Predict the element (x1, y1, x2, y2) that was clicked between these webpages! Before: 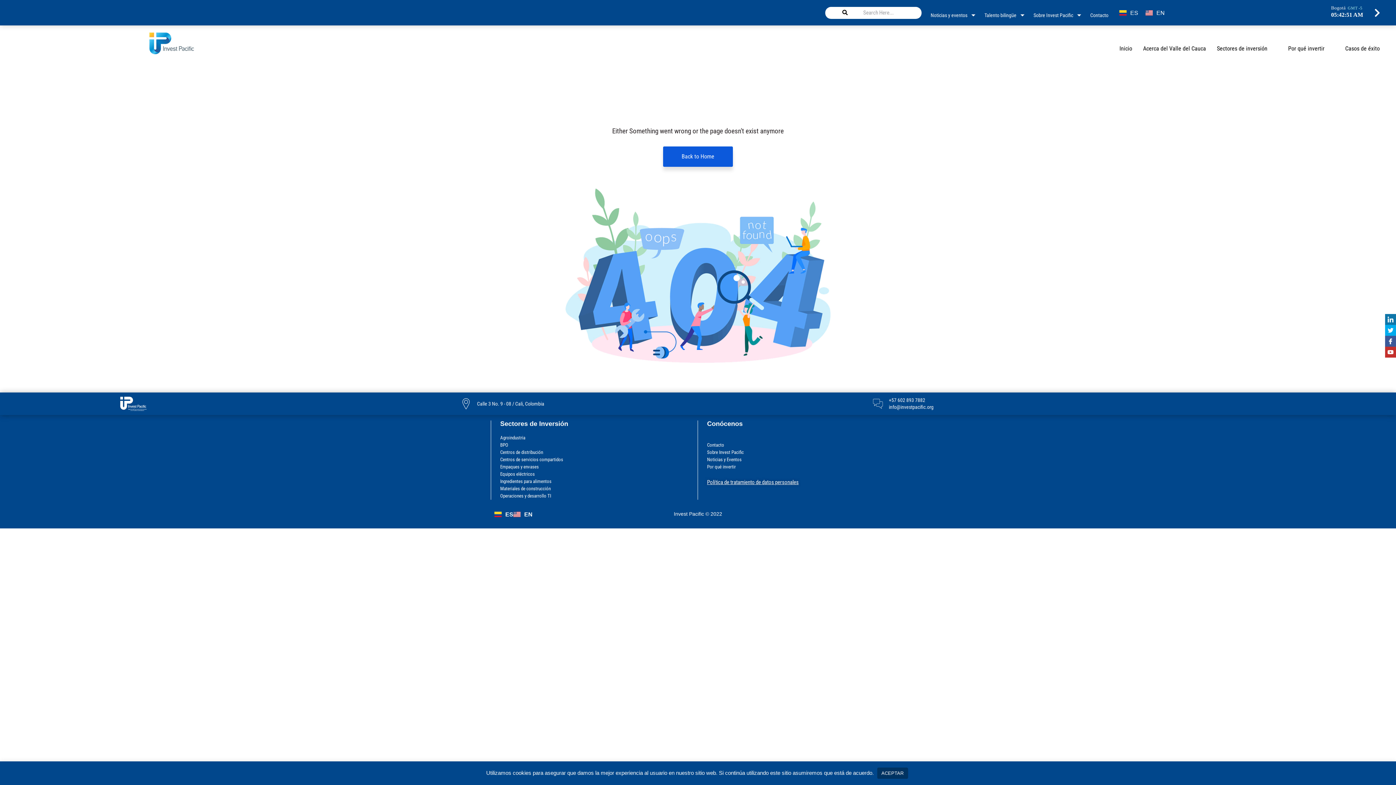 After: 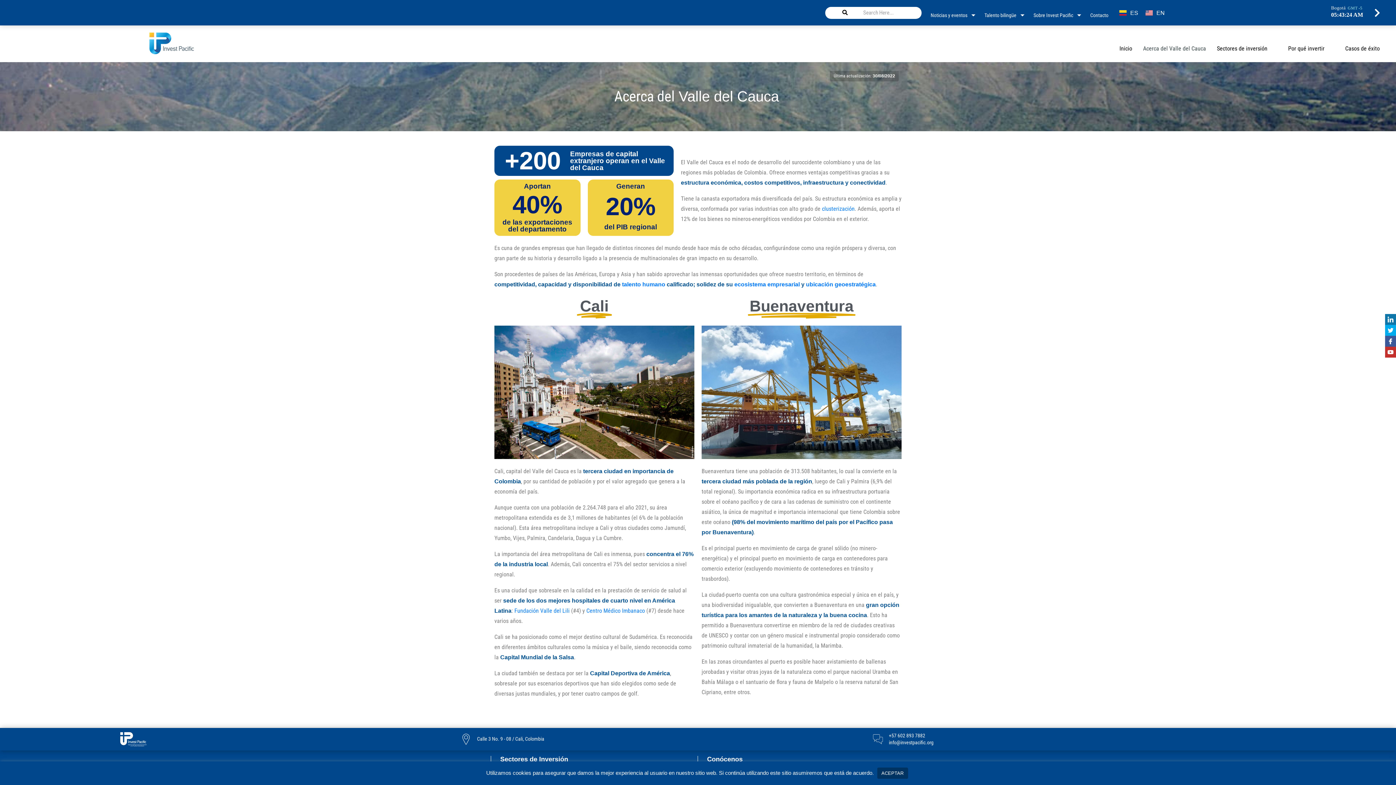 Action: bbox: (1137, 38, 1211, 59) label: Acerca del Valle del Cauca